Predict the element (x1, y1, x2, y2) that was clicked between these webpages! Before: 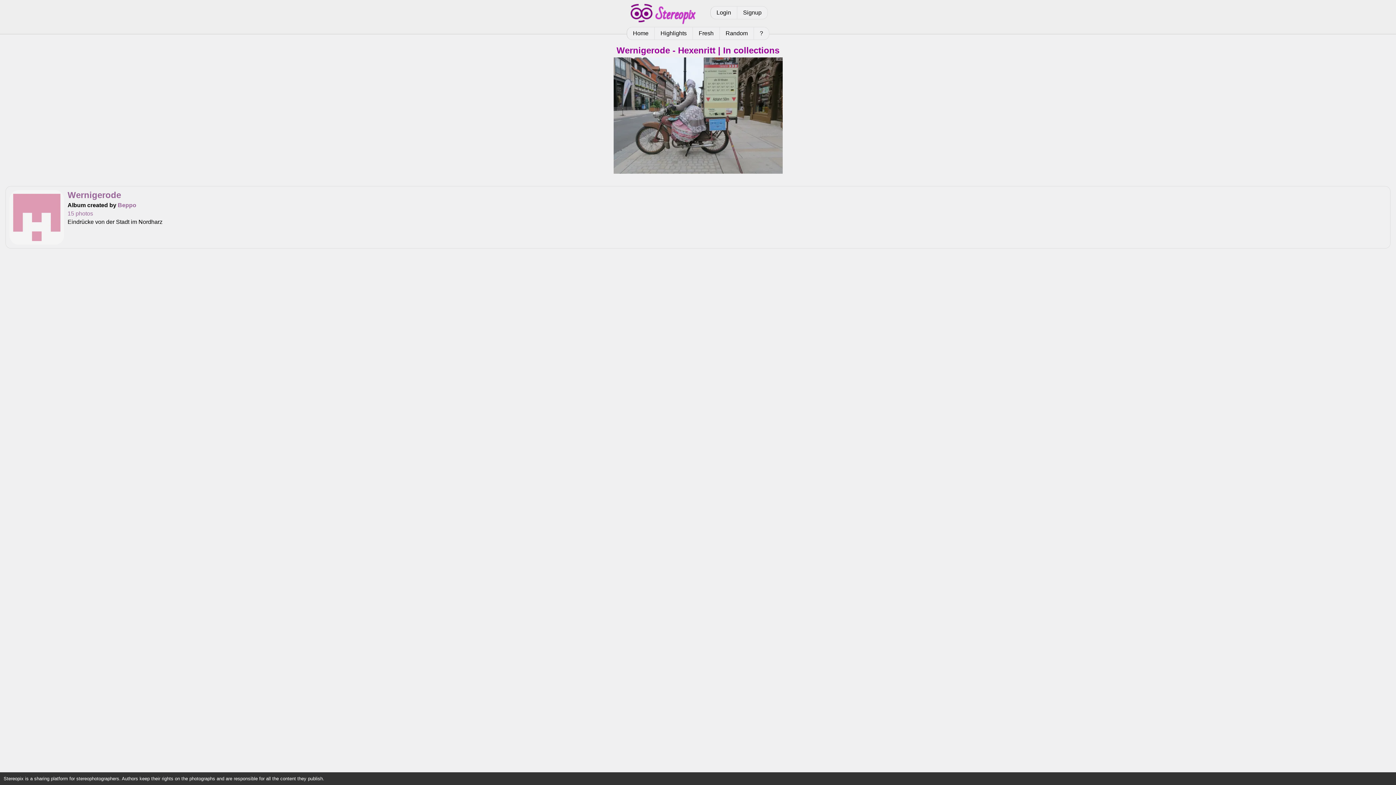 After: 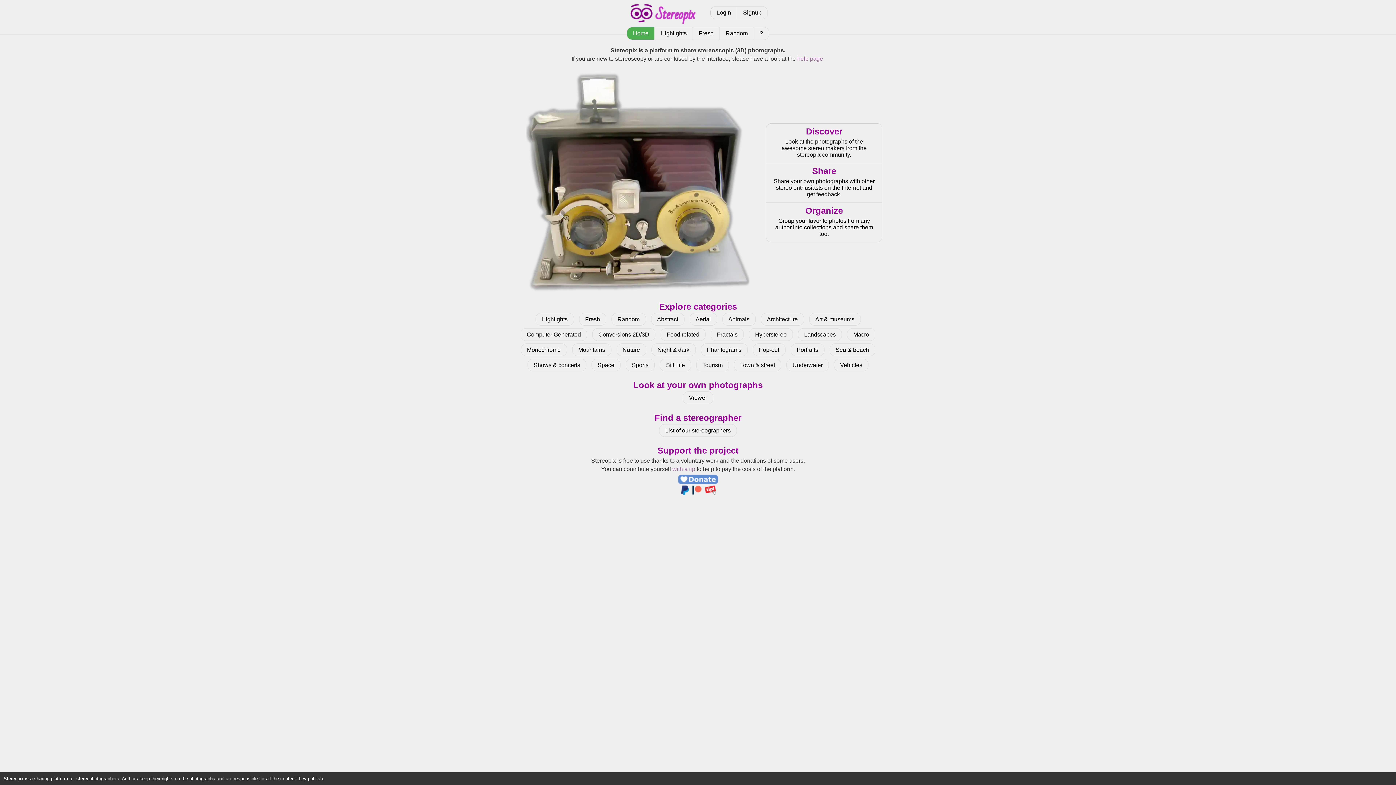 Action: label: Home bbox: (626, 26, 654, 40)